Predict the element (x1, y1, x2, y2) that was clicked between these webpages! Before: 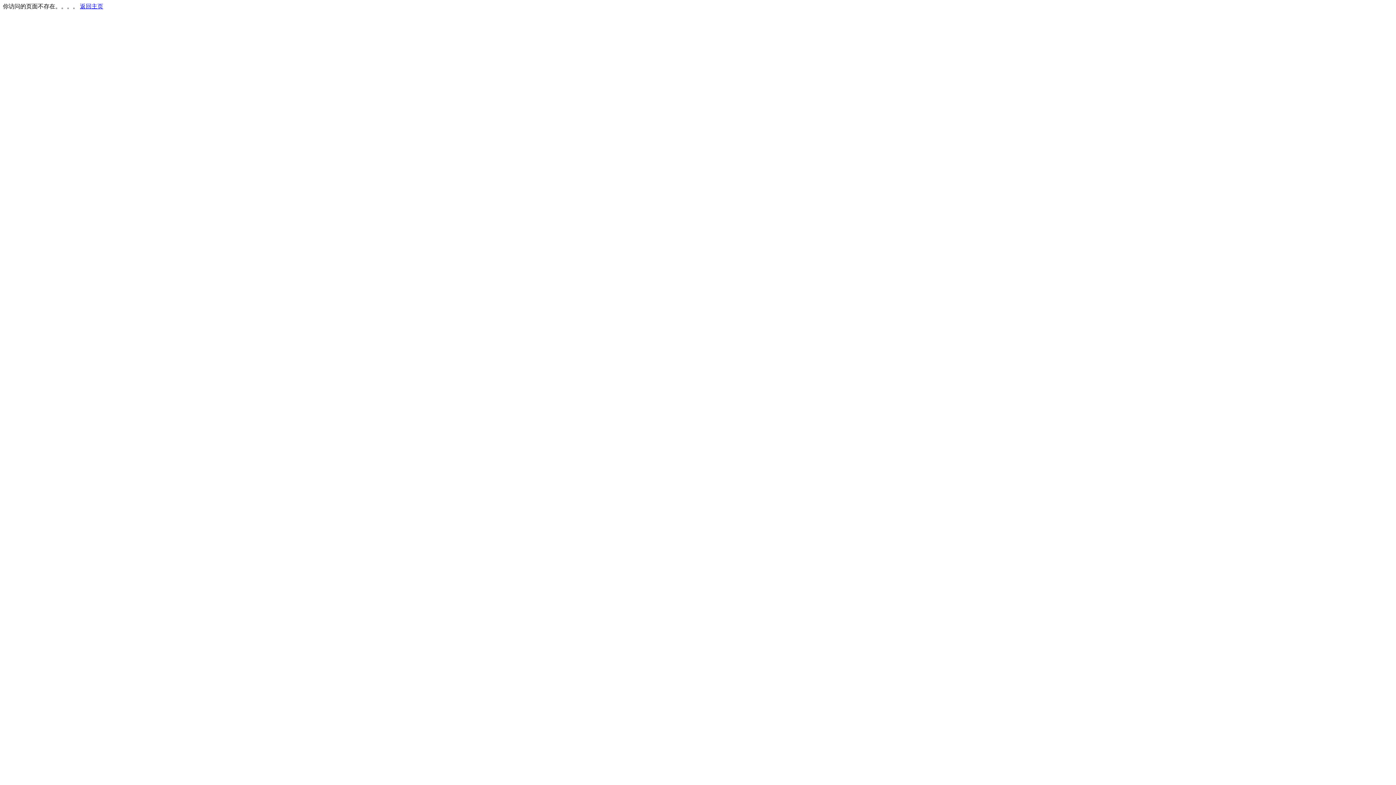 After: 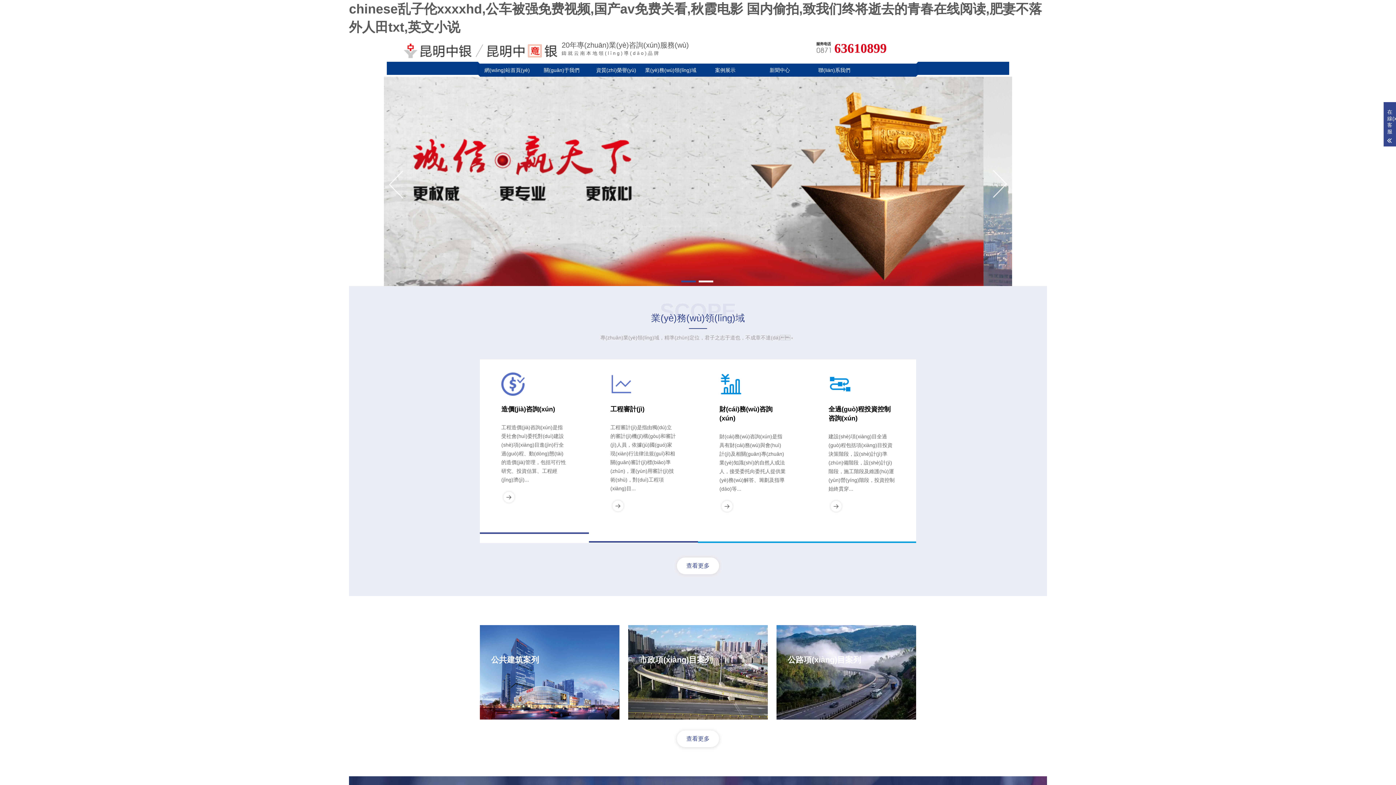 Action: label: 返回主页 bbox: (80, 3, 103, 9)